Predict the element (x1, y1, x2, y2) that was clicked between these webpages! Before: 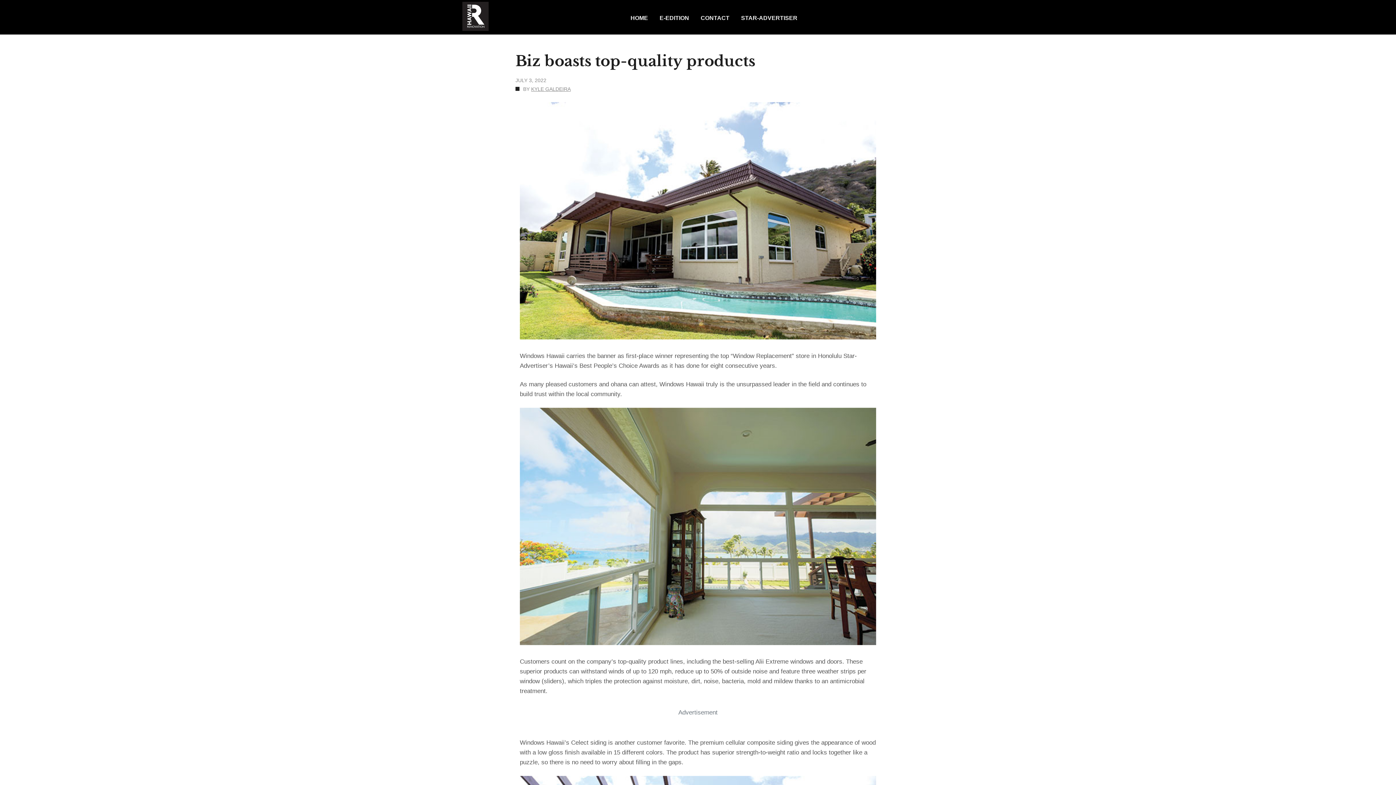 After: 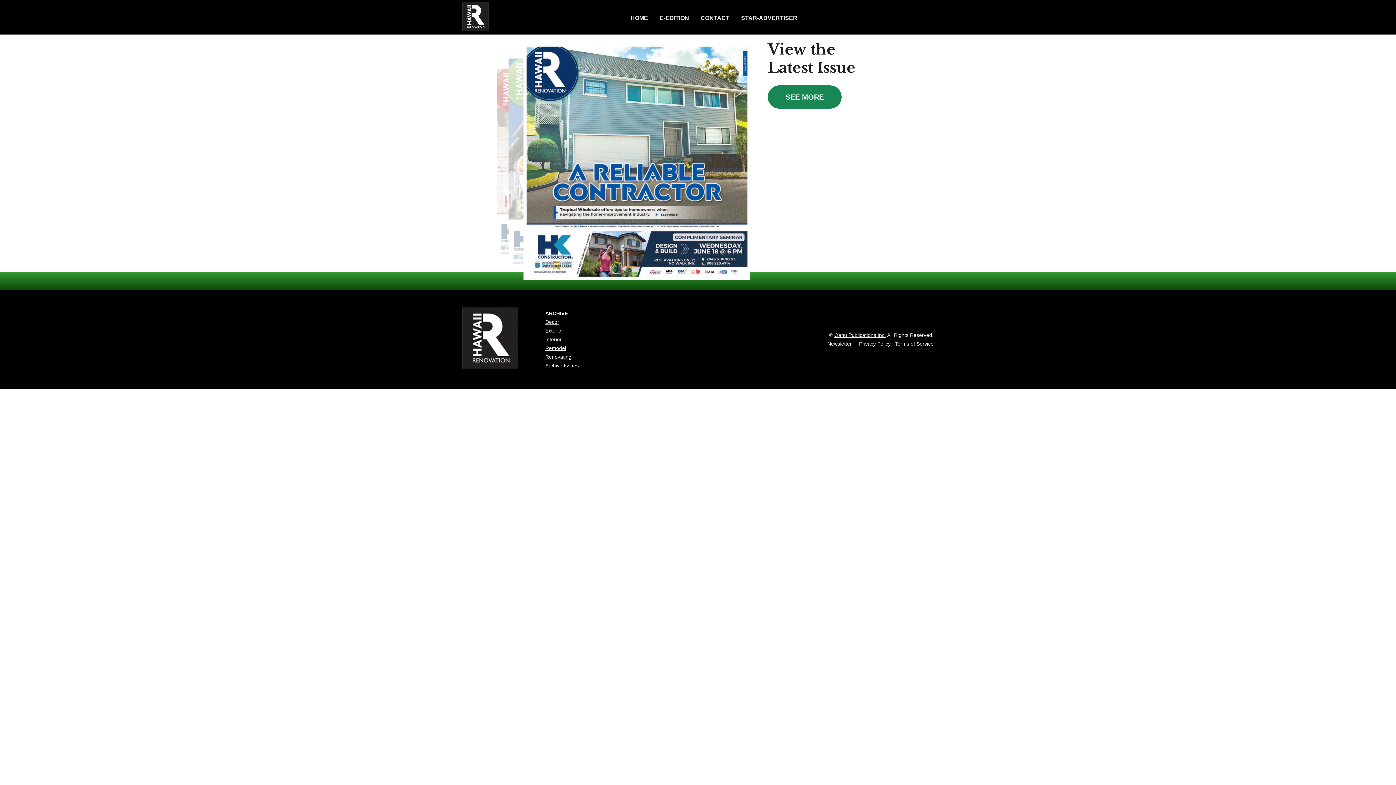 Action: bbox: (624, 0, 654, 34) label: HOME